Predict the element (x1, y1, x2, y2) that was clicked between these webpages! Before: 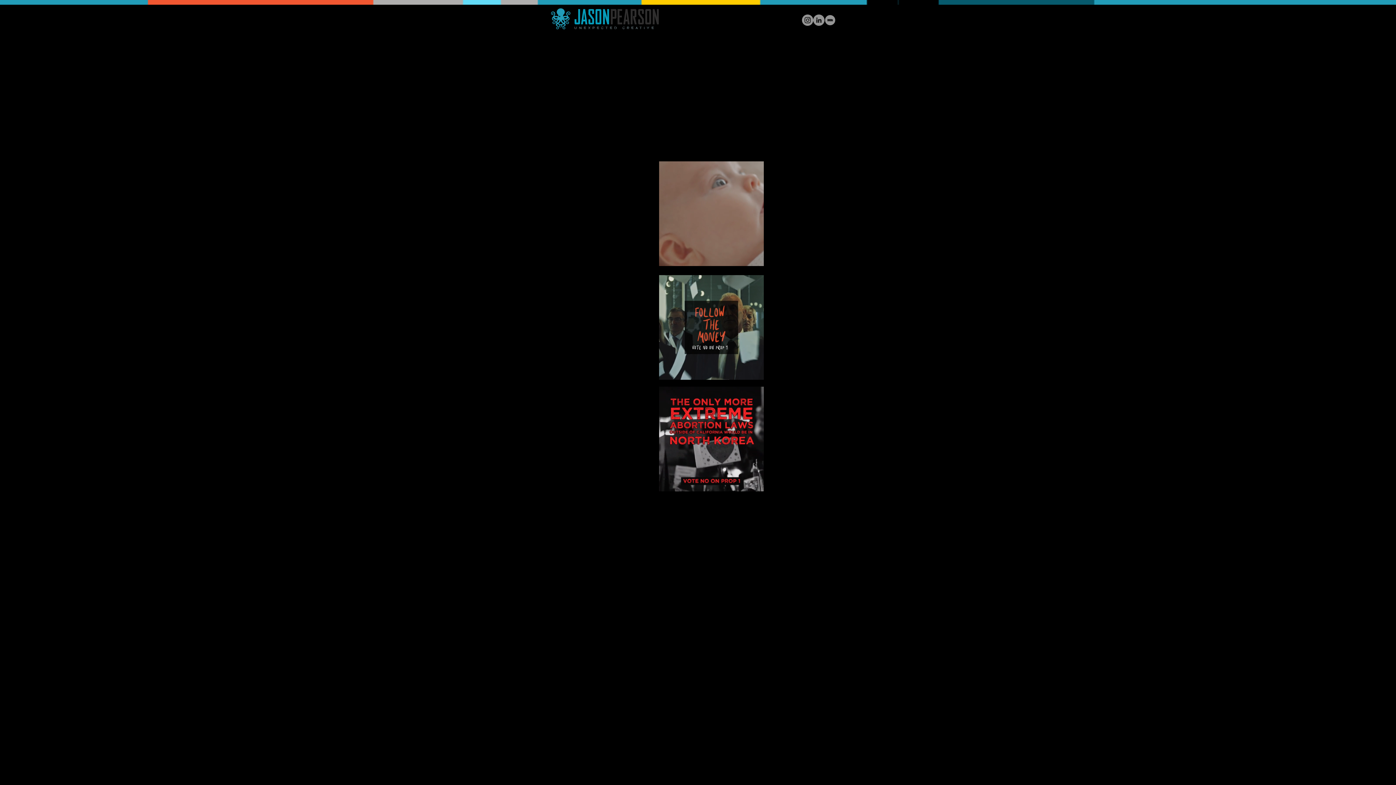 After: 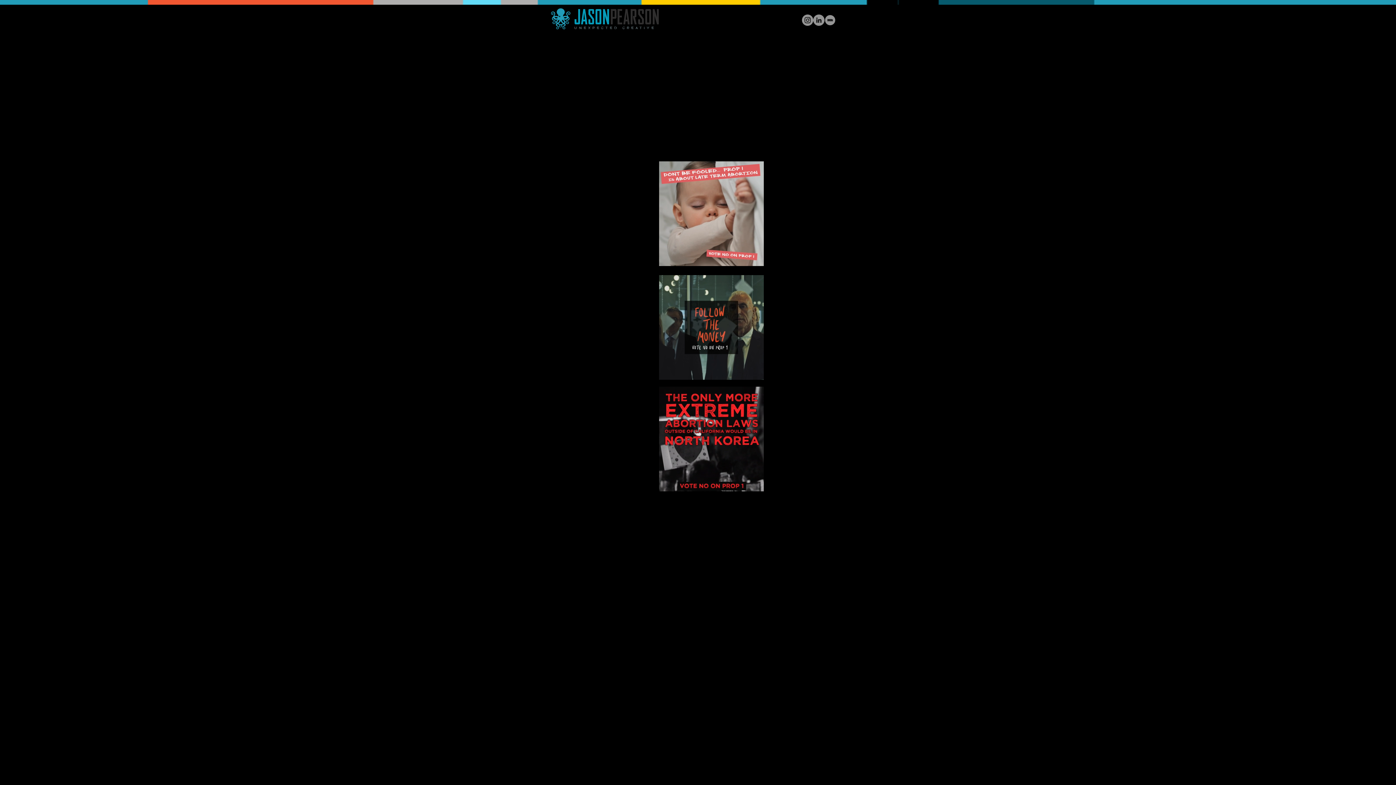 Action: bbox: (813, 14, 824, 25) label: LinkedIn